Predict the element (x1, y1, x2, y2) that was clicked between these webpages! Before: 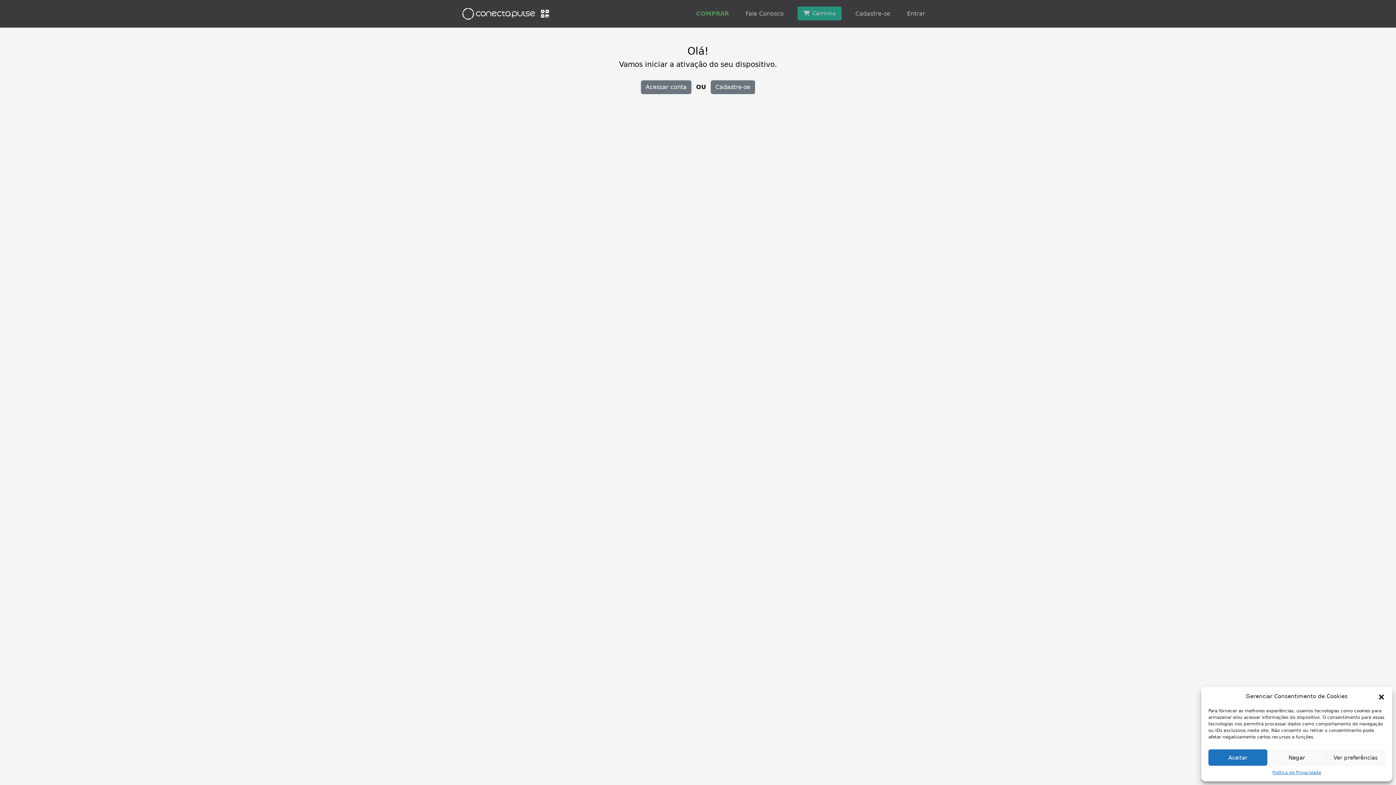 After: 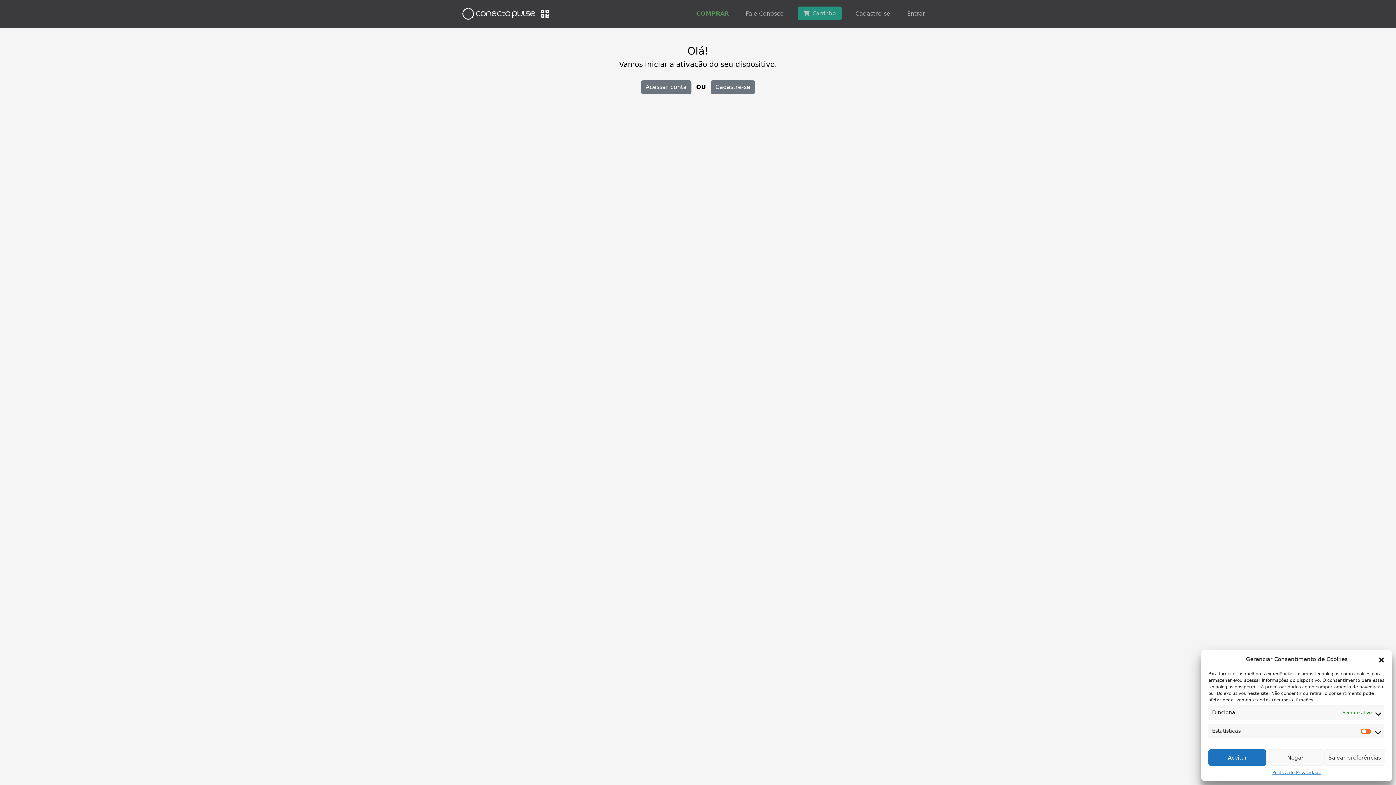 Action: label: Ver preferências bbox: (1326, 749, 1385, 766)